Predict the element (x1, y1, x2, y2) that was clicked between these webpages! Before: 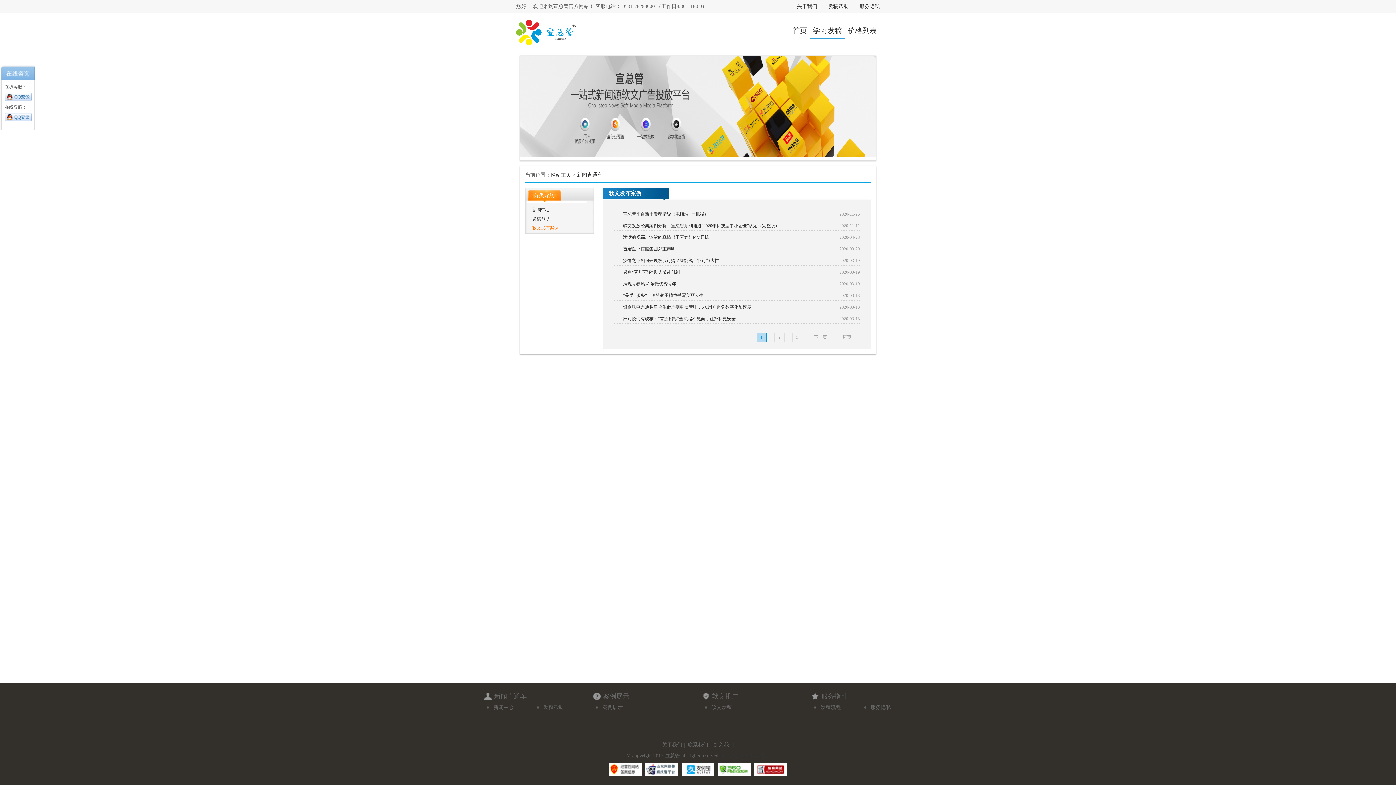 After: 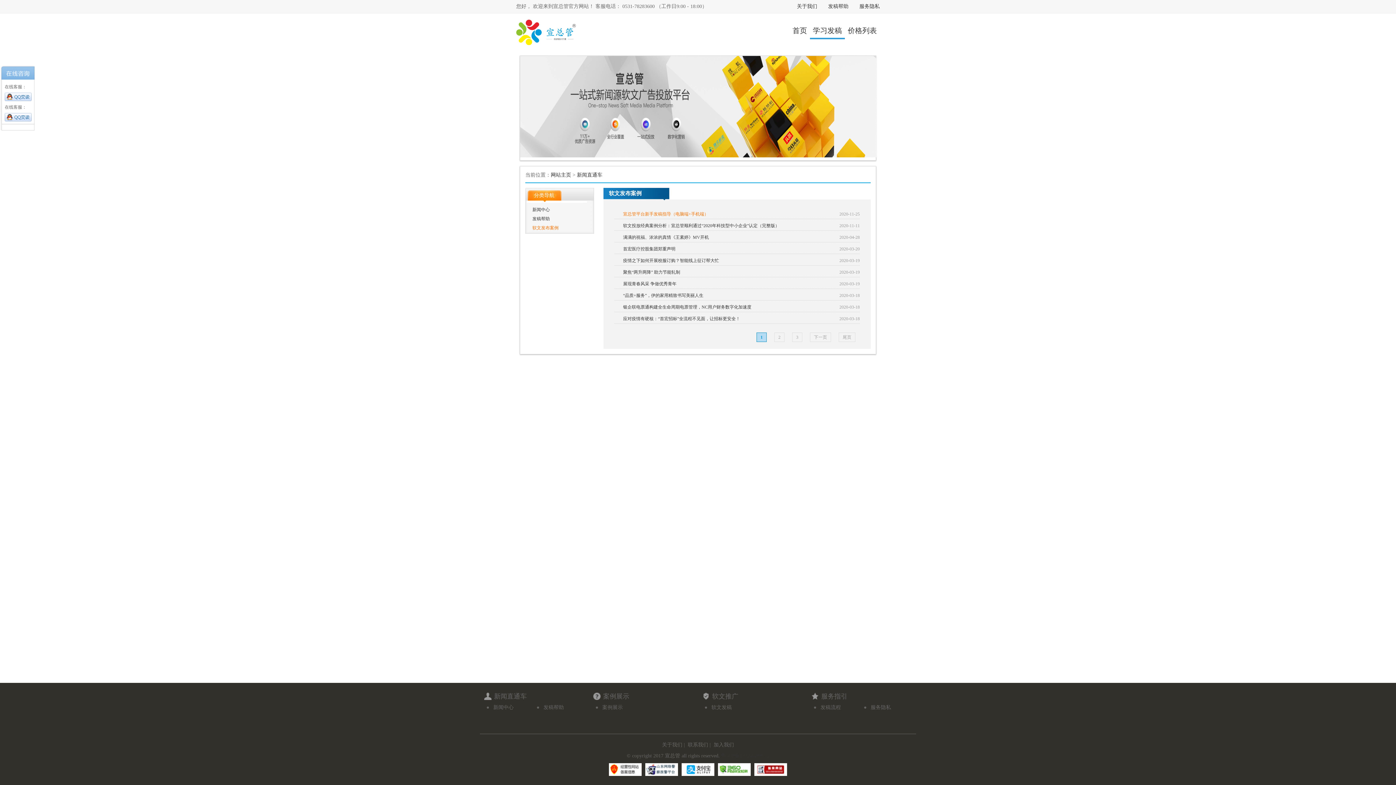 Action: label: 宣总管平台新手发稿指导（电脑端+手机端） bbox: (623, 211, 708, 216)